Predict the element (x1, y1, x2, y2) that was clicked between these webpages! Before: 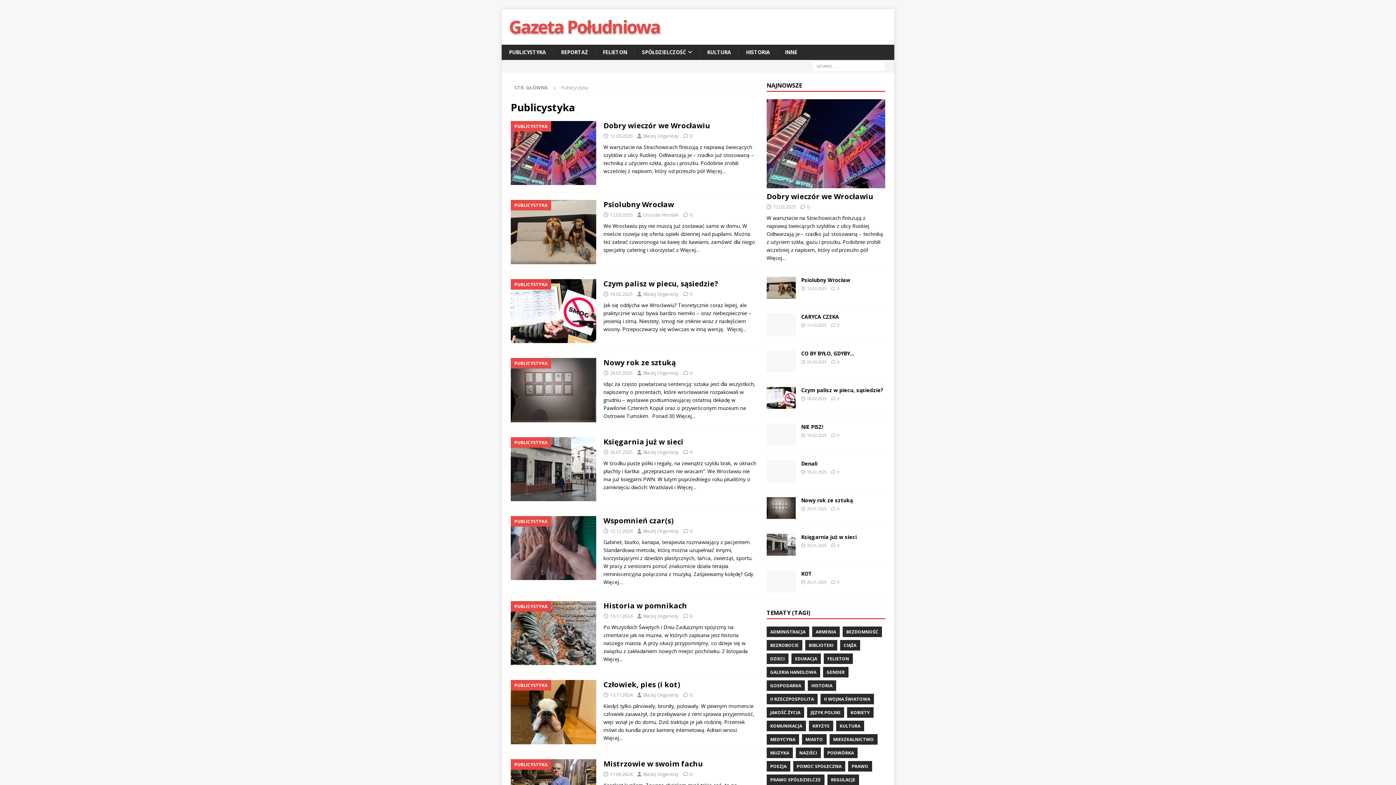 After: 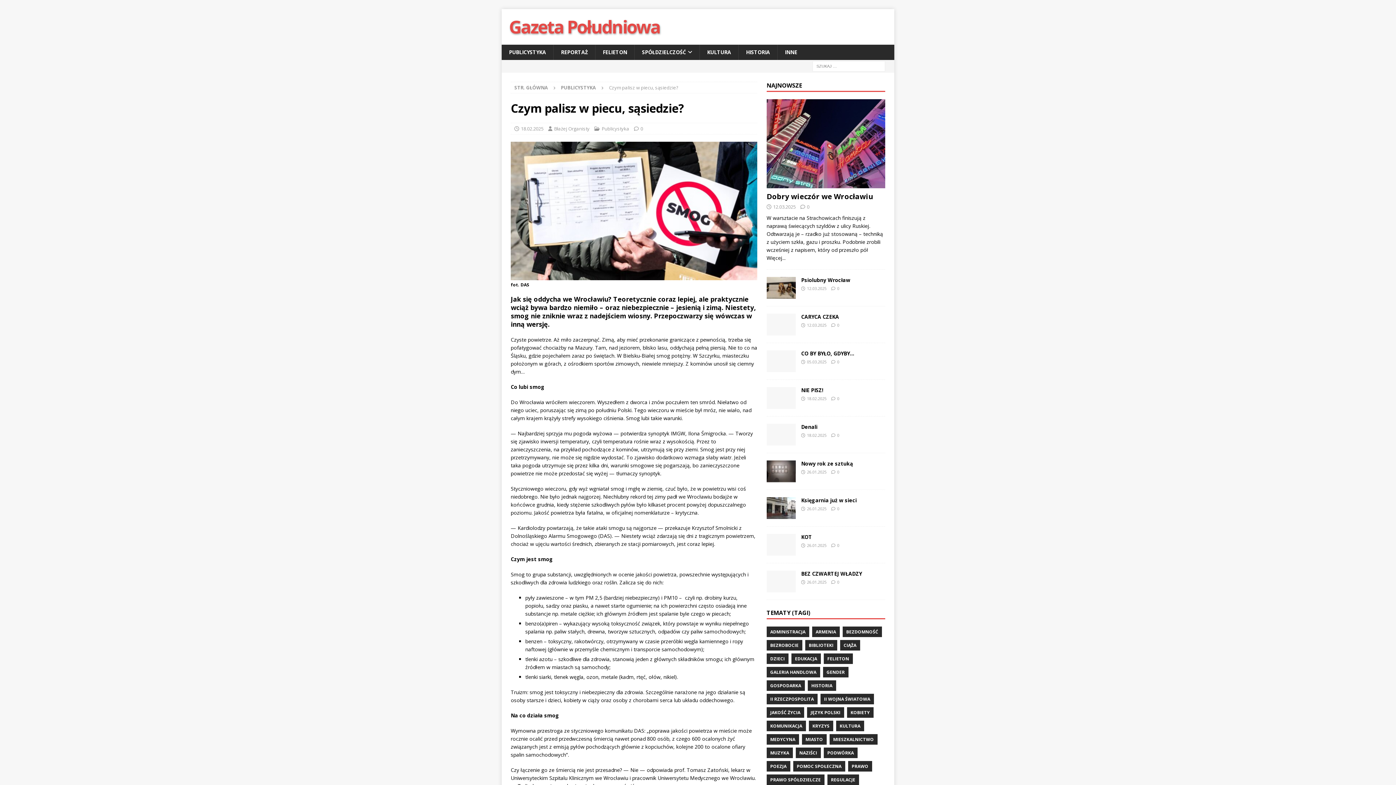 Action: bbox: (603, 278, 718, 288) label: Czym palisz w piecu, sąsiedzie?